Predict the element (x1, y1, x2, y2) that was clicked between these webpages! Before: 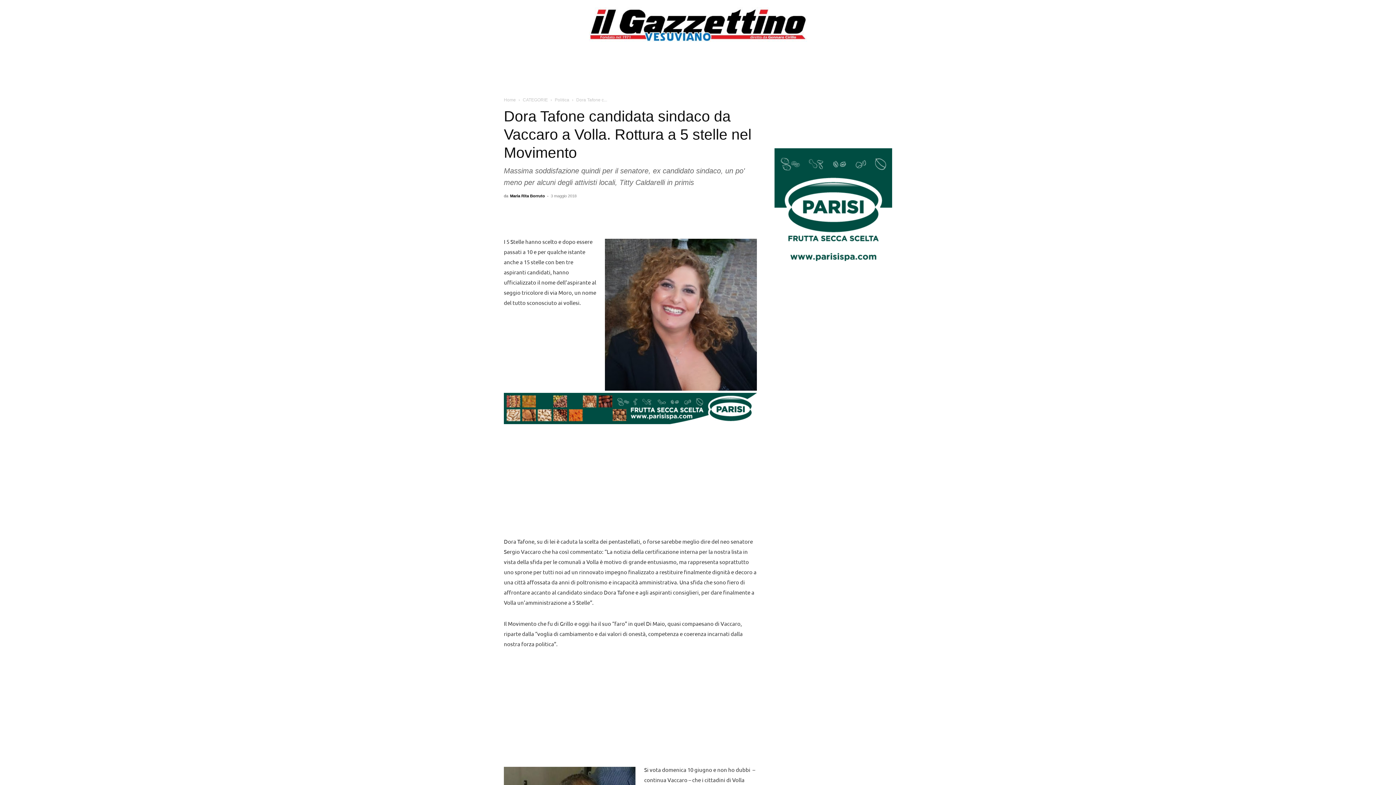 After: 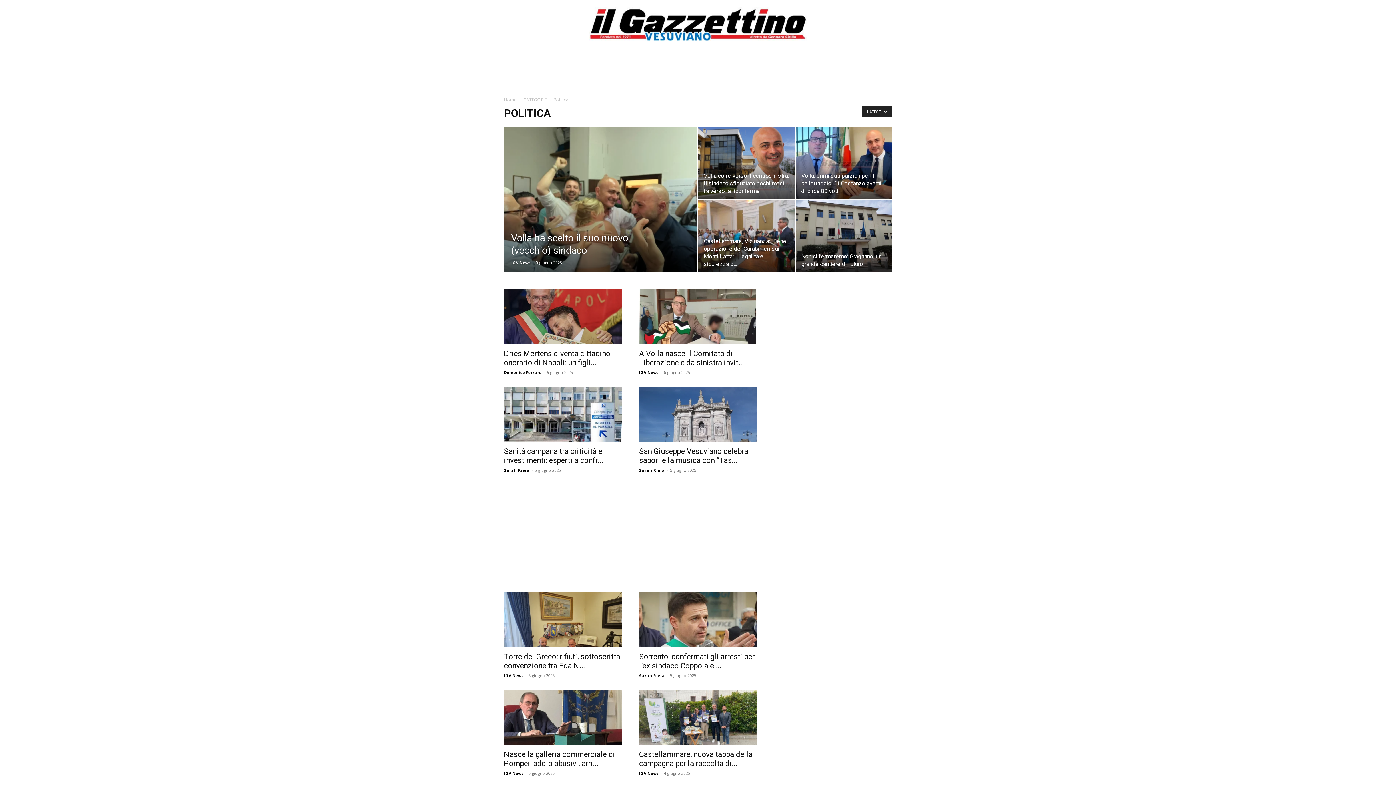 Action: bbox: (554, 97, 569, 102) label: Politica